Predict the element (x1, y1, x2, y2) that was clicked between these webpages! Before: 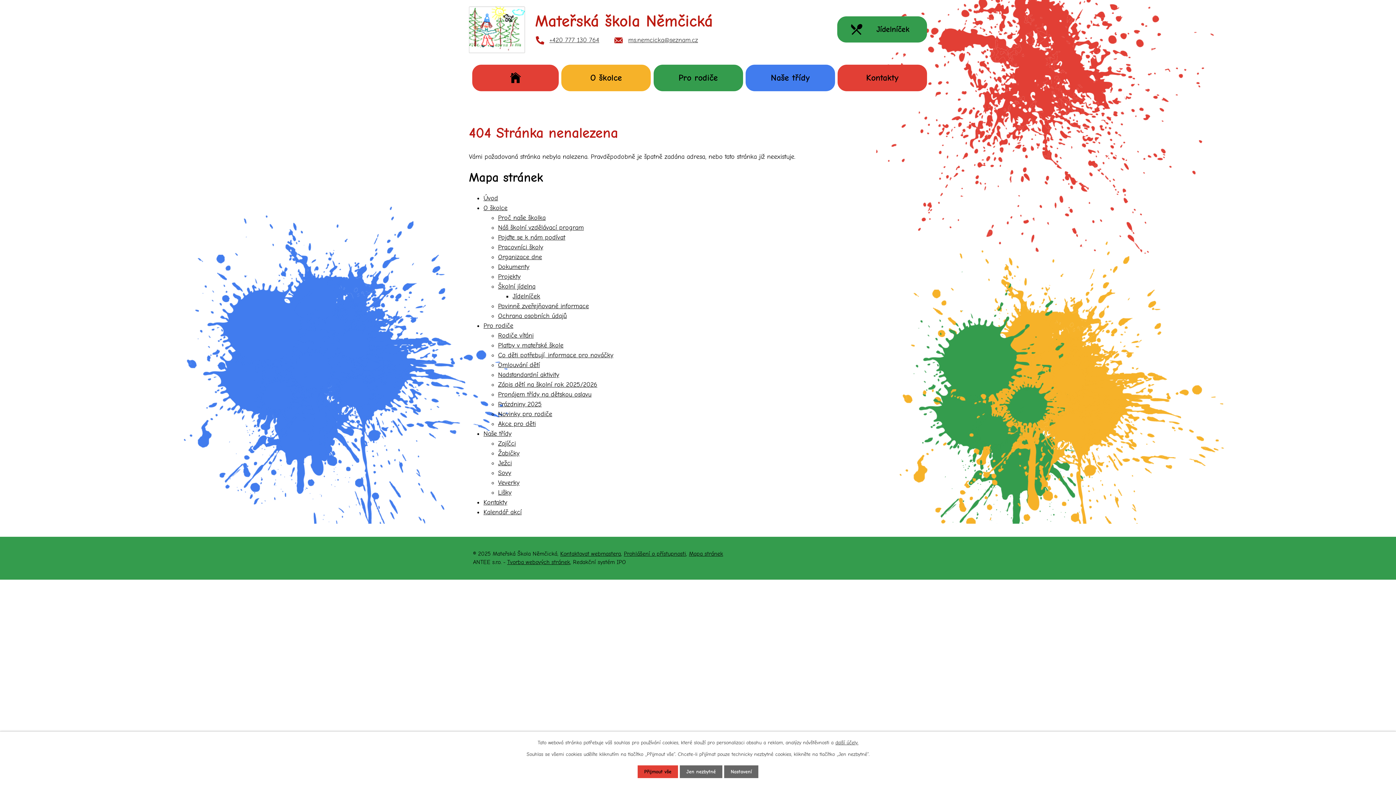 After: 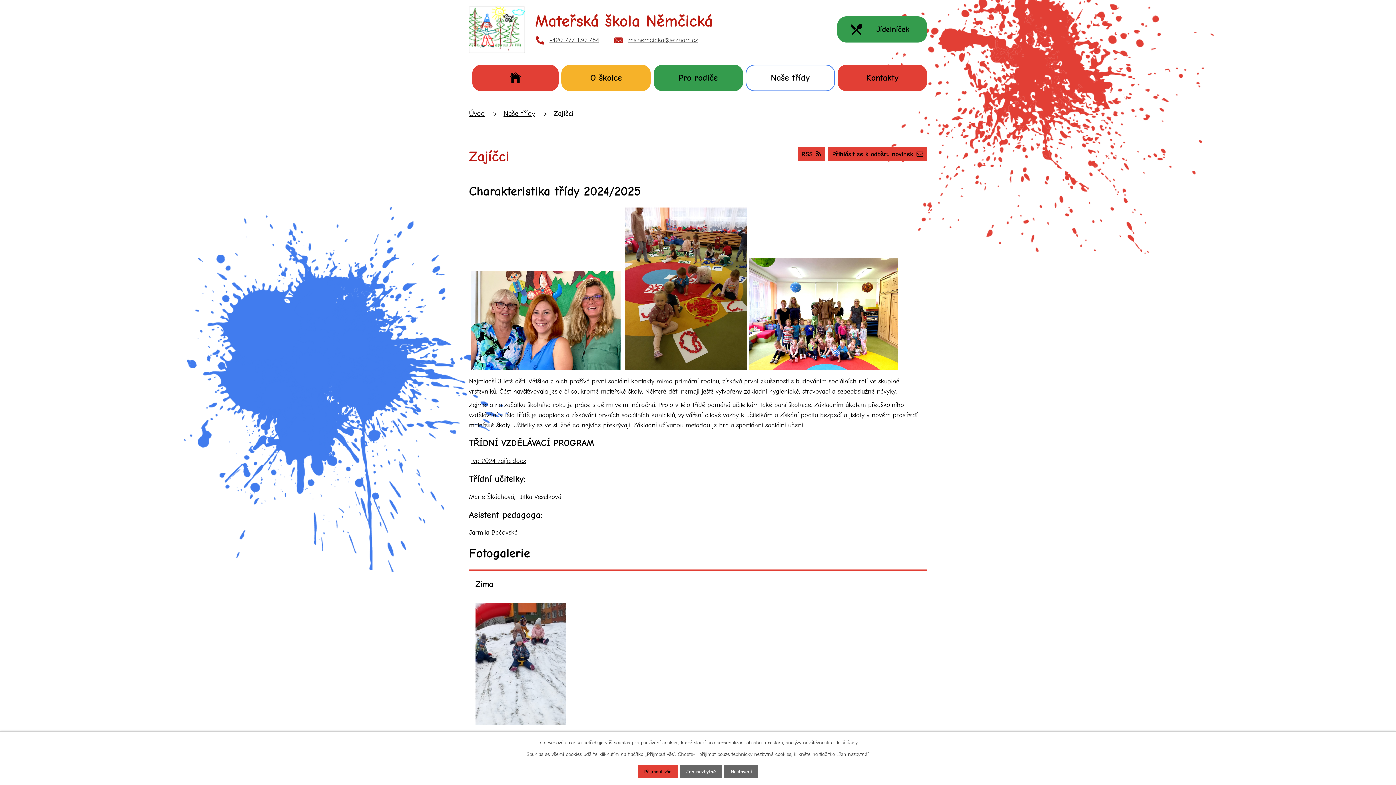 Action: bbox: (498, 440, 516, 447) label: Zajíčci